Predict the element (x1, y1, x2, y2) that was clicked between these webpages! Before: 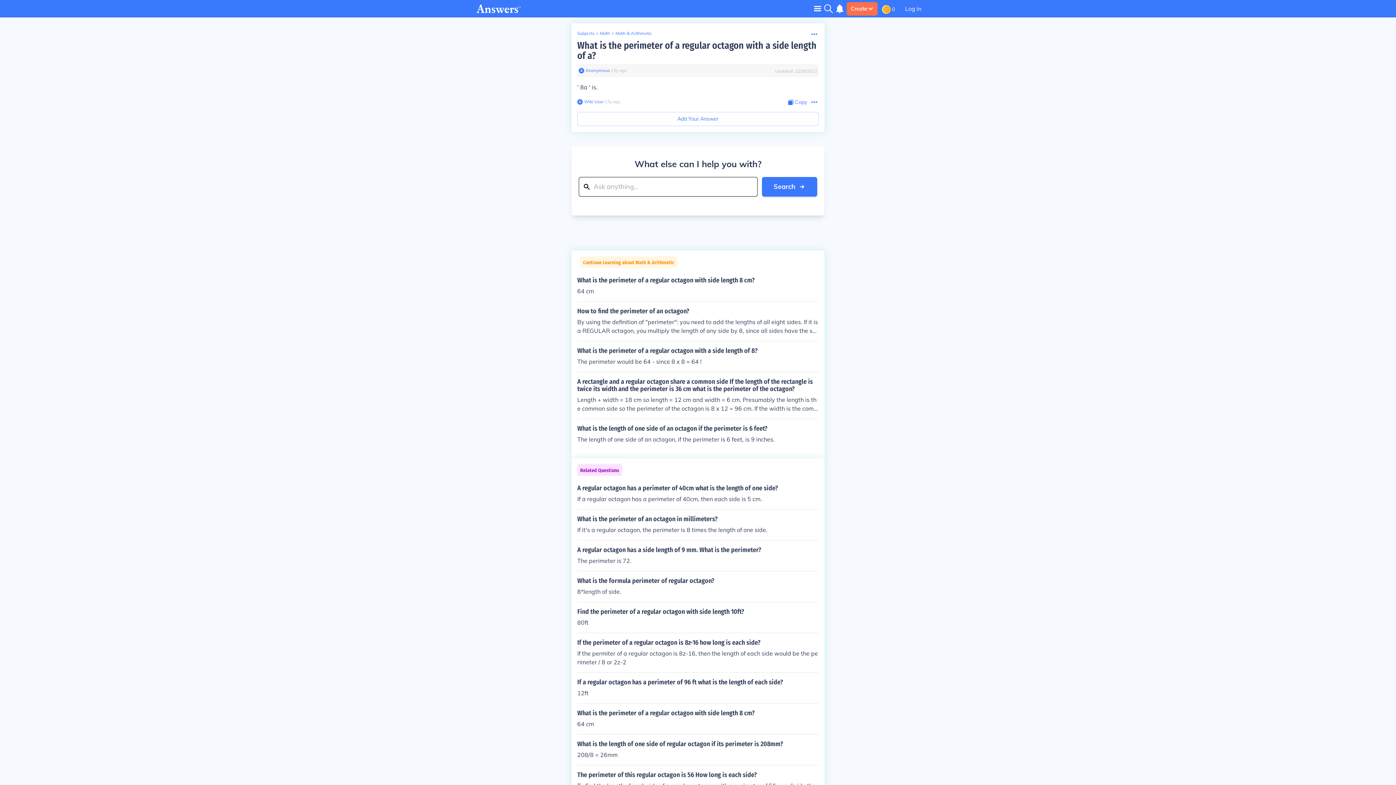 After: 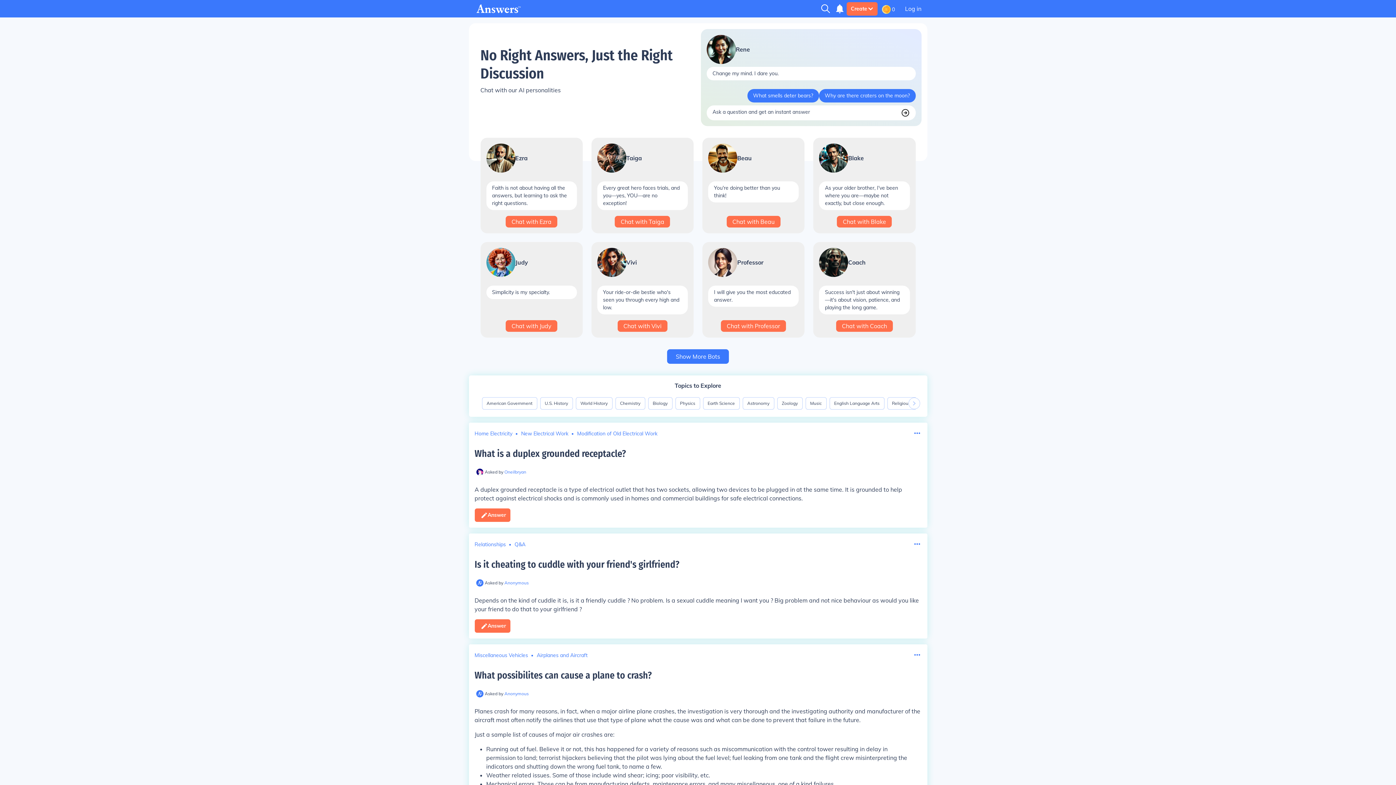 Action: bbox: (476, 4, 521, 13)